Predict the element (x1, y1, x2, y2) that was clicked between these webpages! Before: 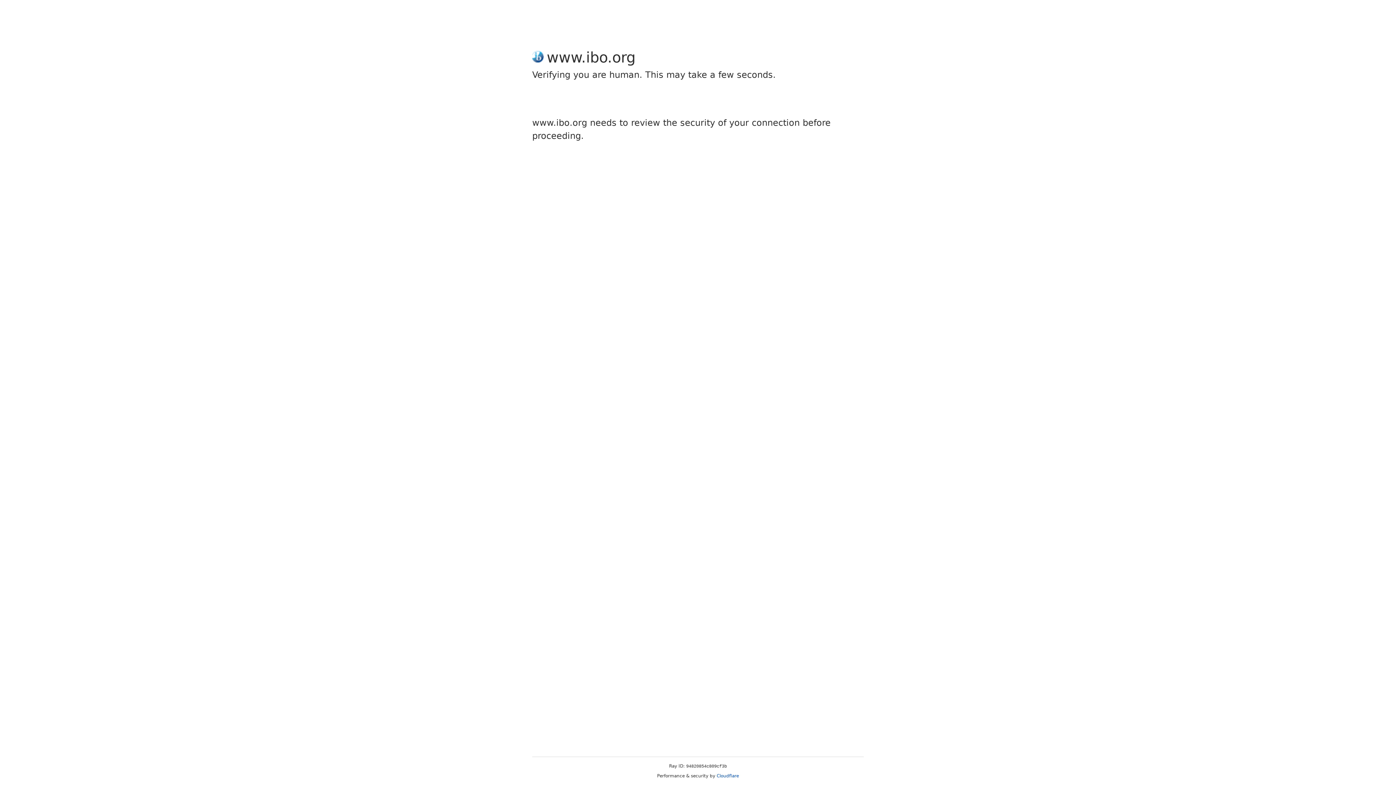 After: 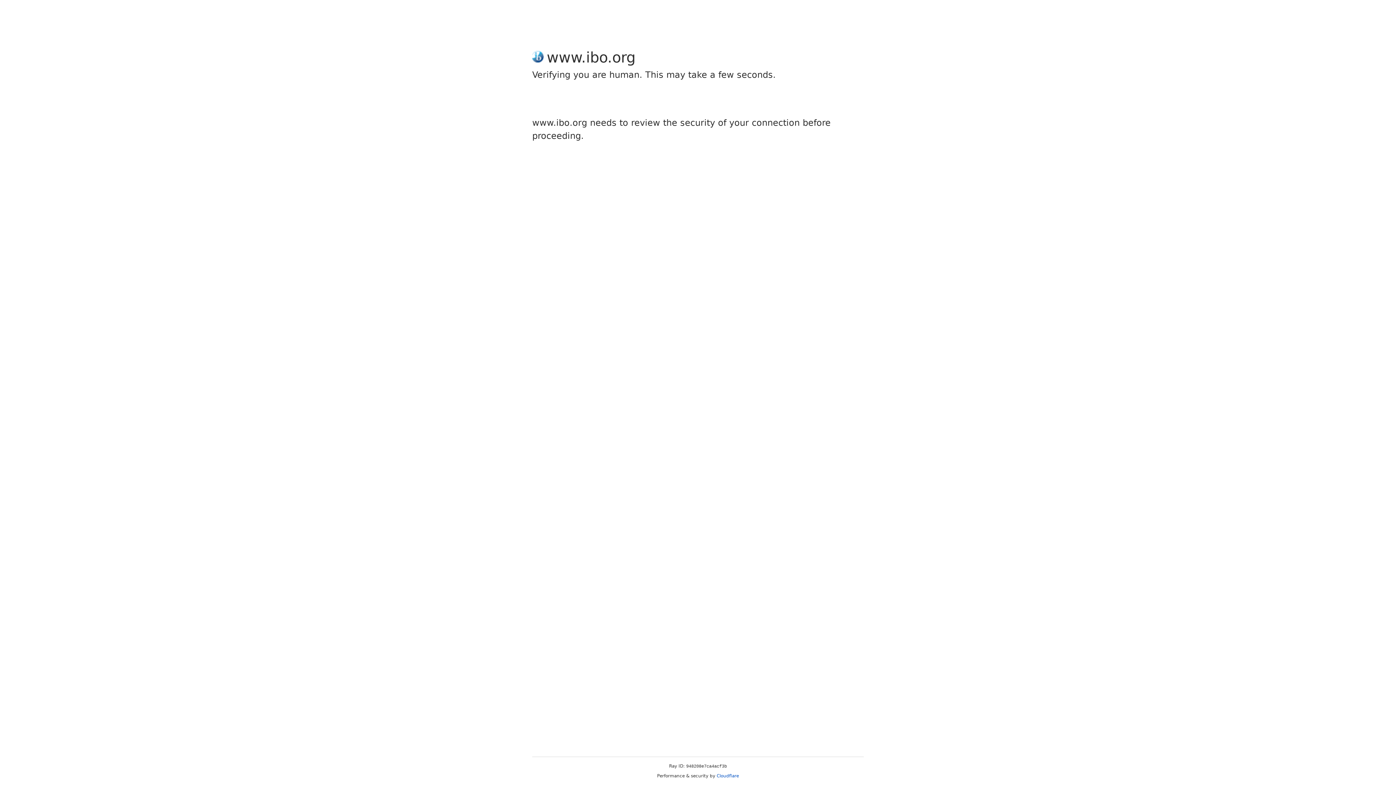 Action: label: Cloudflare bbox: (716, 773, 739, 778)